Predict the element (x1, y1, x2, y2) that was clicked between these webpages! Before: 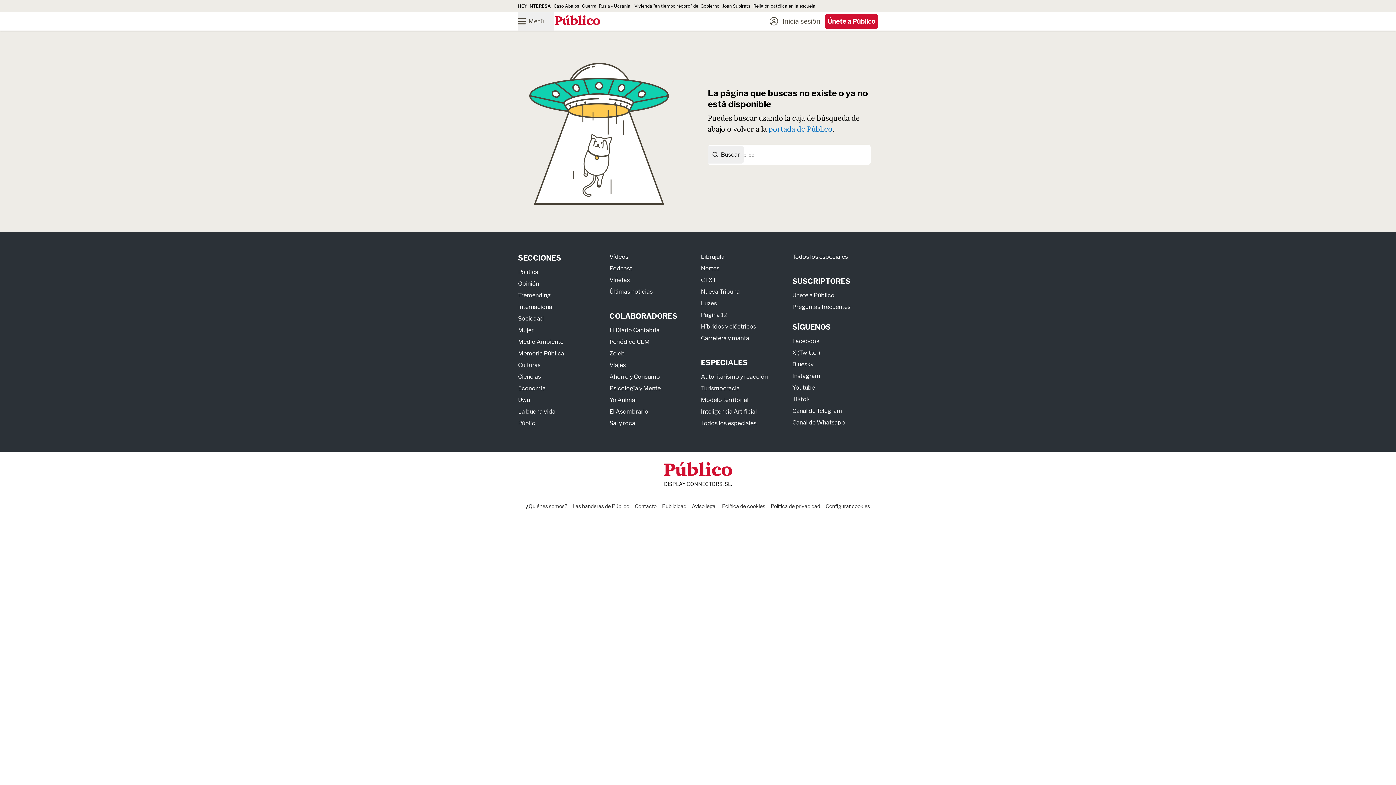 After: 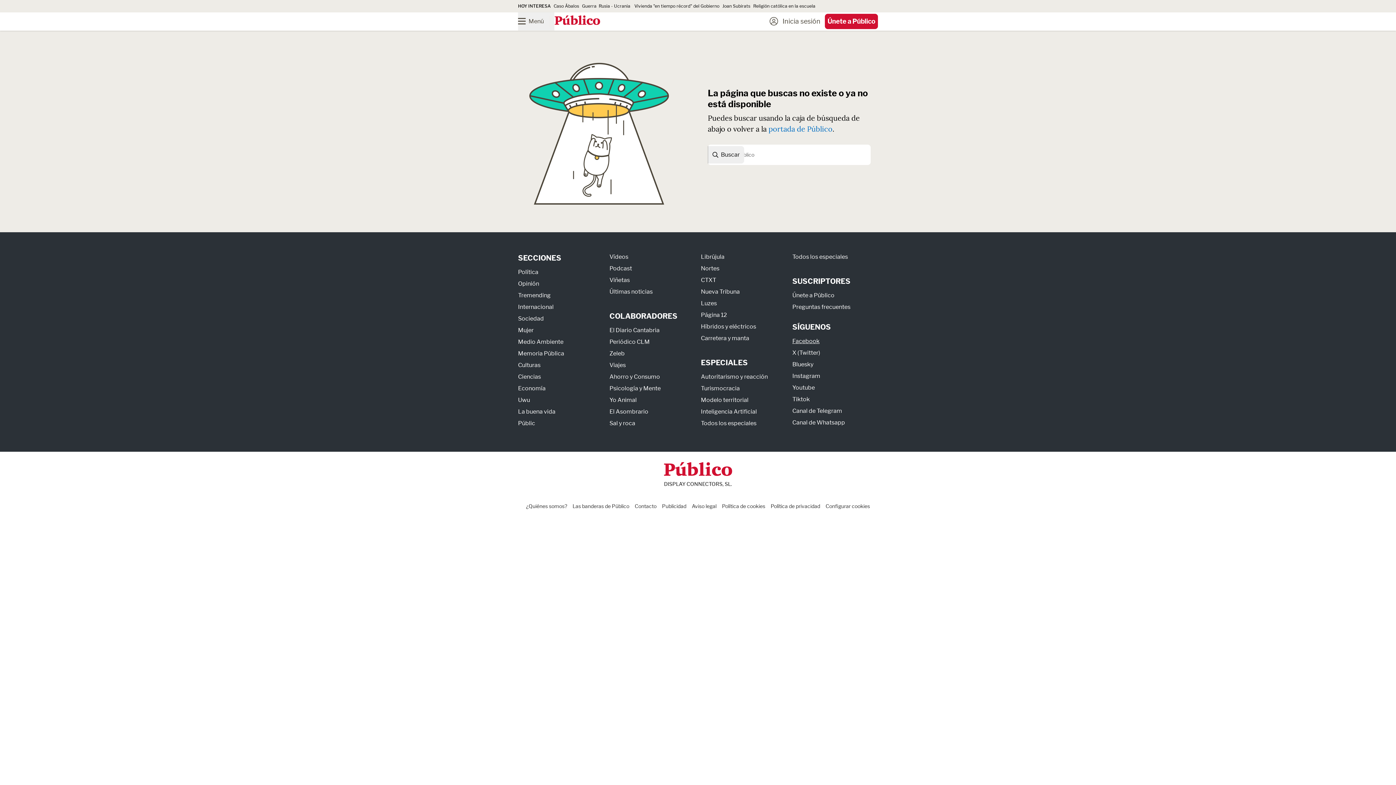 Action: label: Facebook bbox: (792, 337, 819, 344)